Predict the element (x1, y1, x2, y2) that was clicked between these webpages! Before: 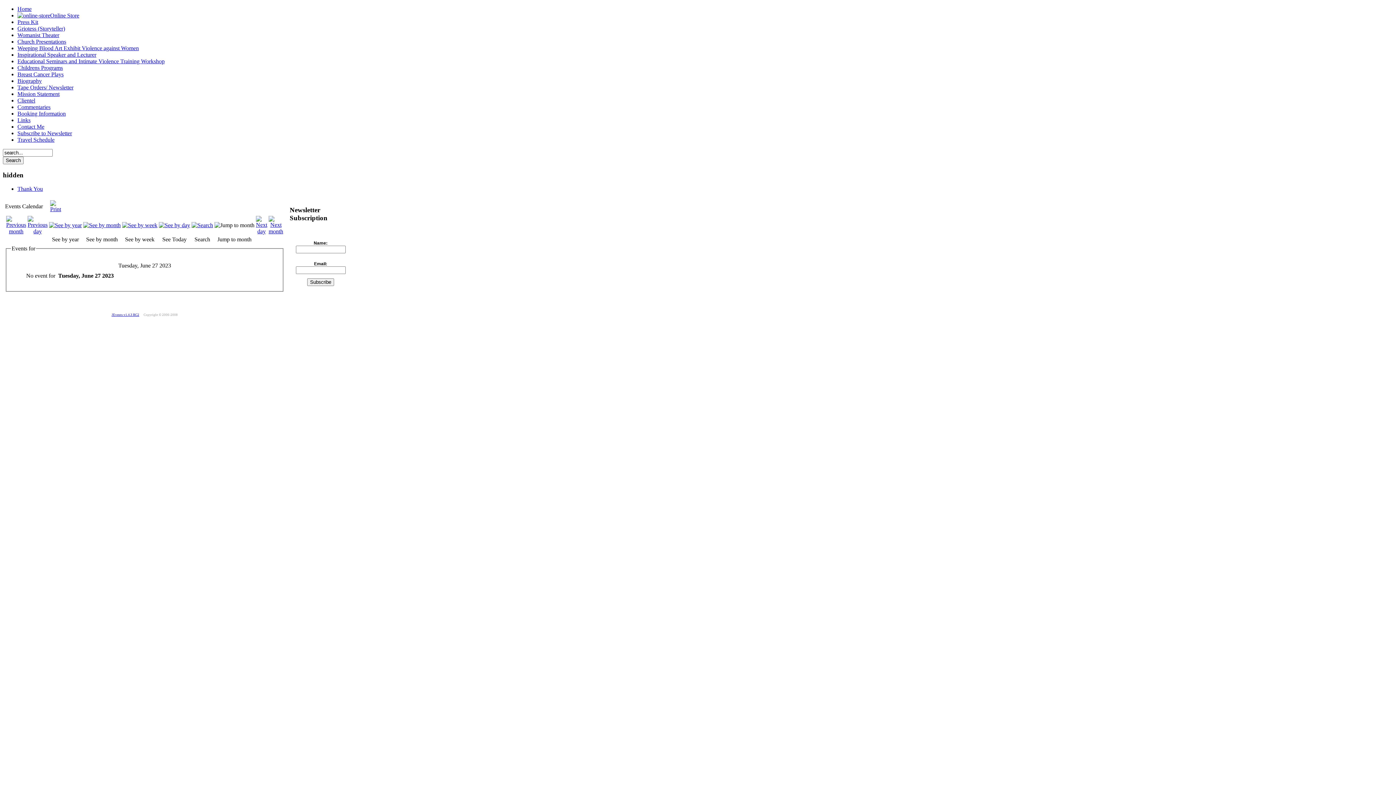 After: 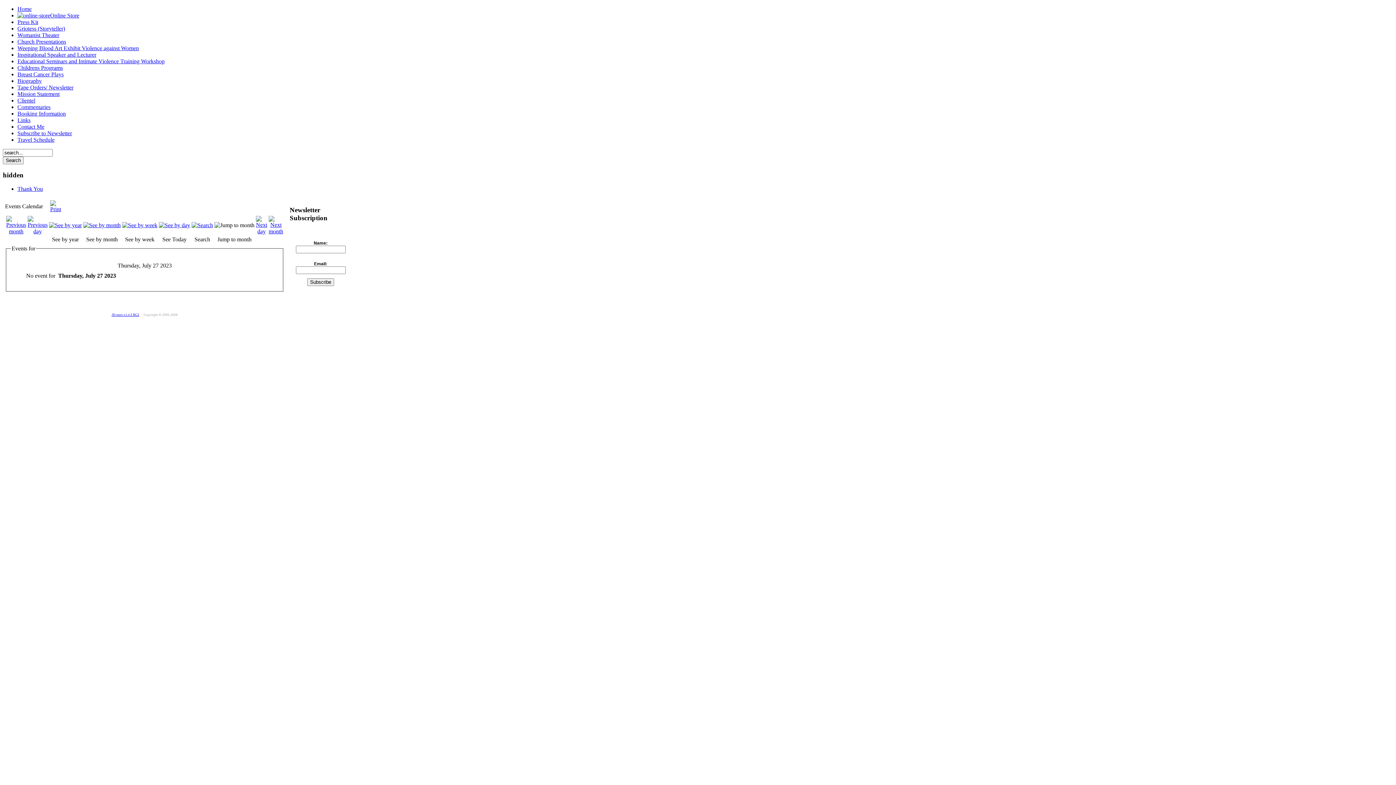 Action: bbox: (268, 228, 283, 234)